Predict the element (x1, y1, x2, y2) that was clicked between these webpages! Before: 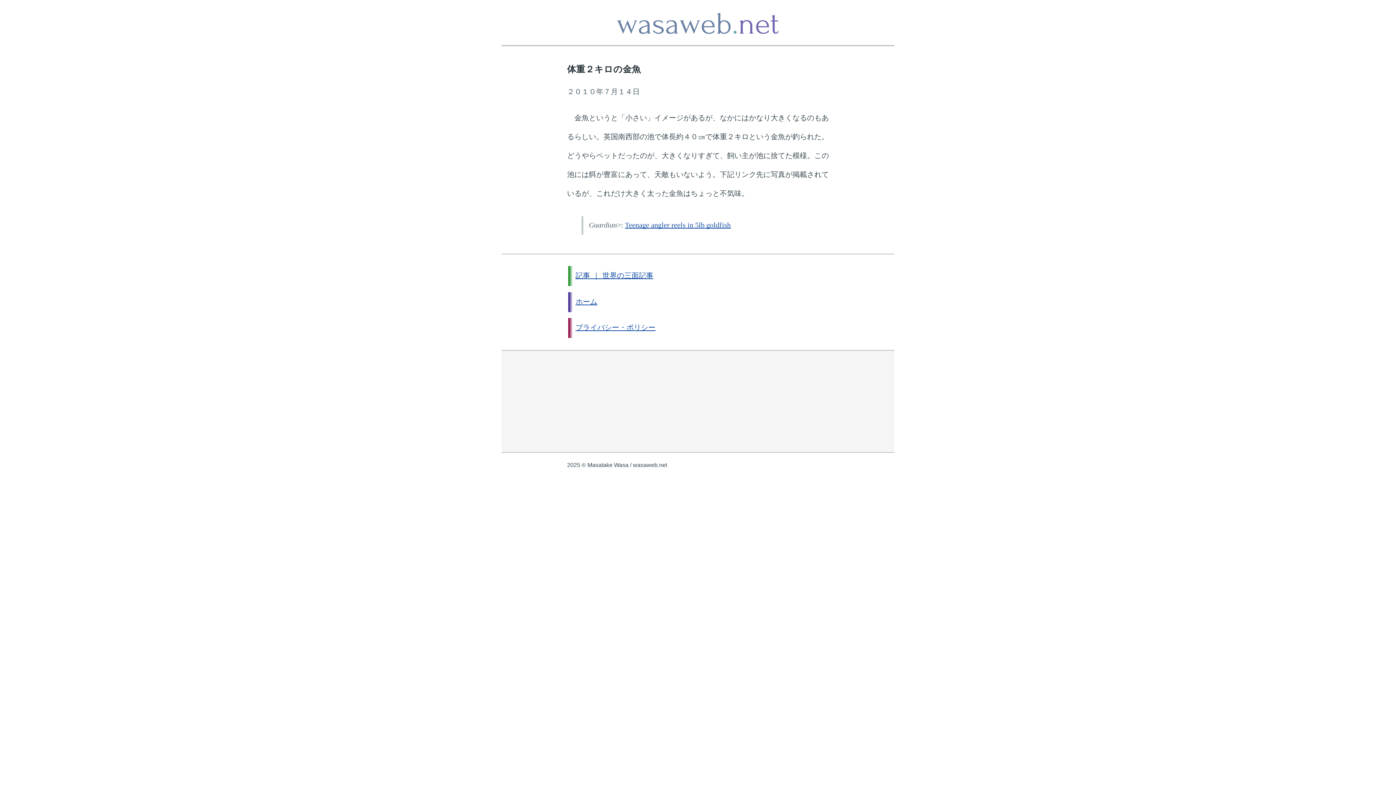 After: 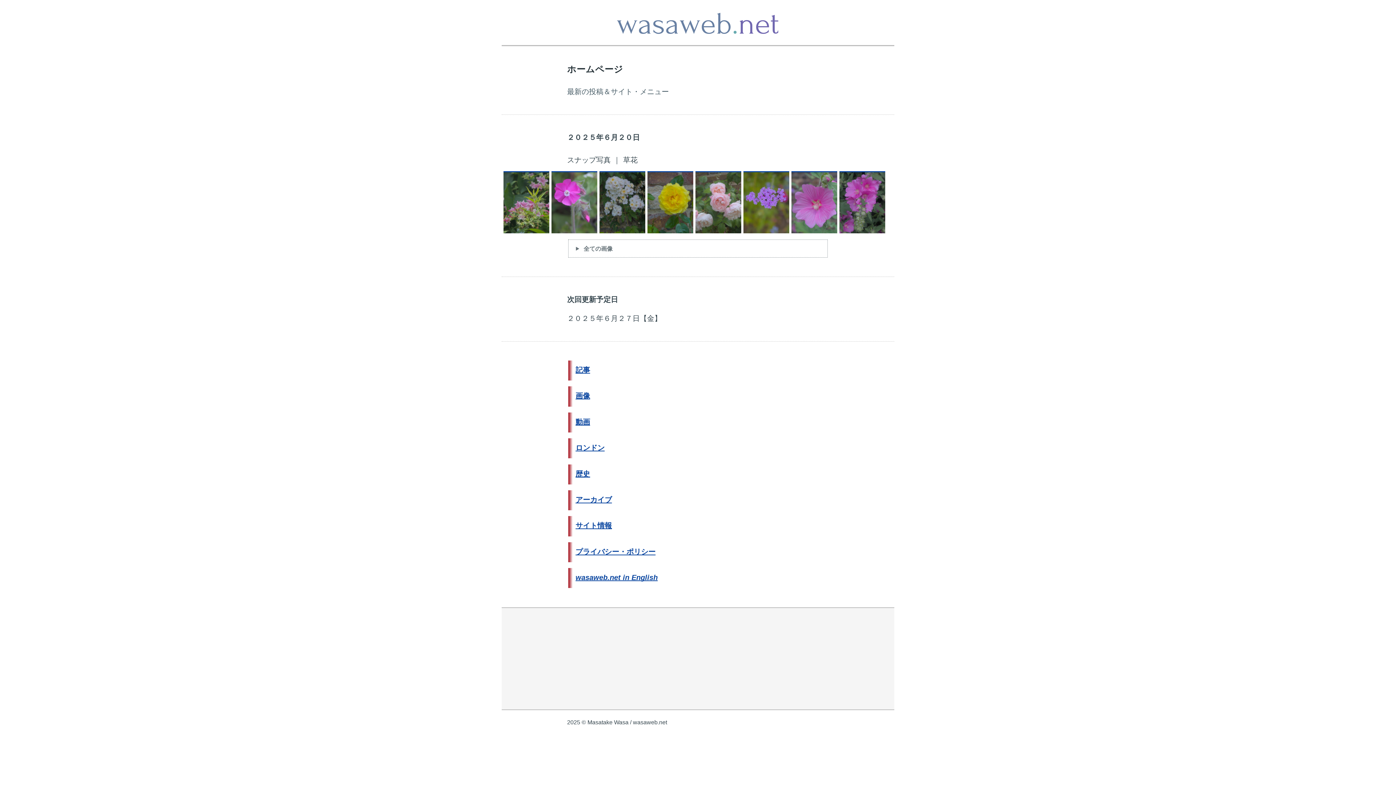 Action: bbox: (501, 0, 894, 44)